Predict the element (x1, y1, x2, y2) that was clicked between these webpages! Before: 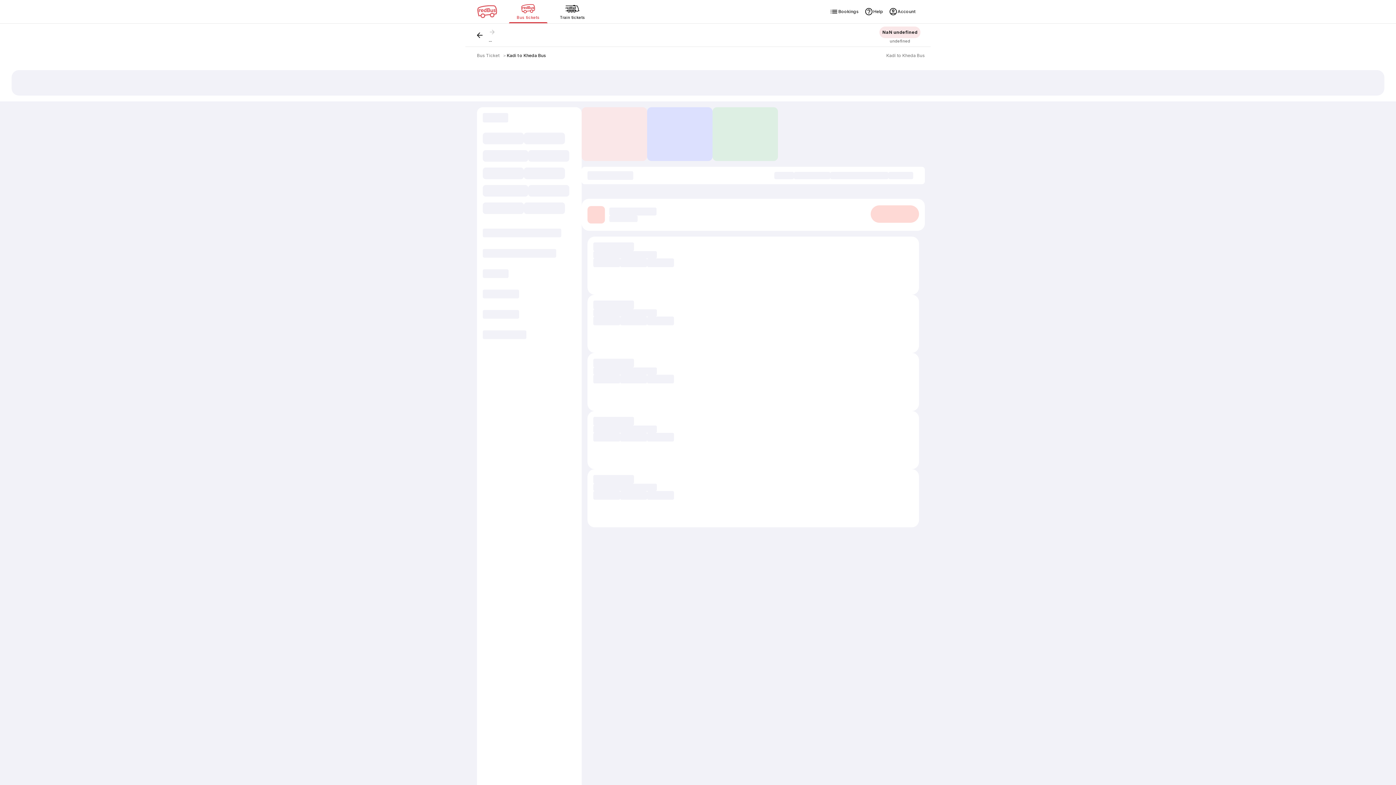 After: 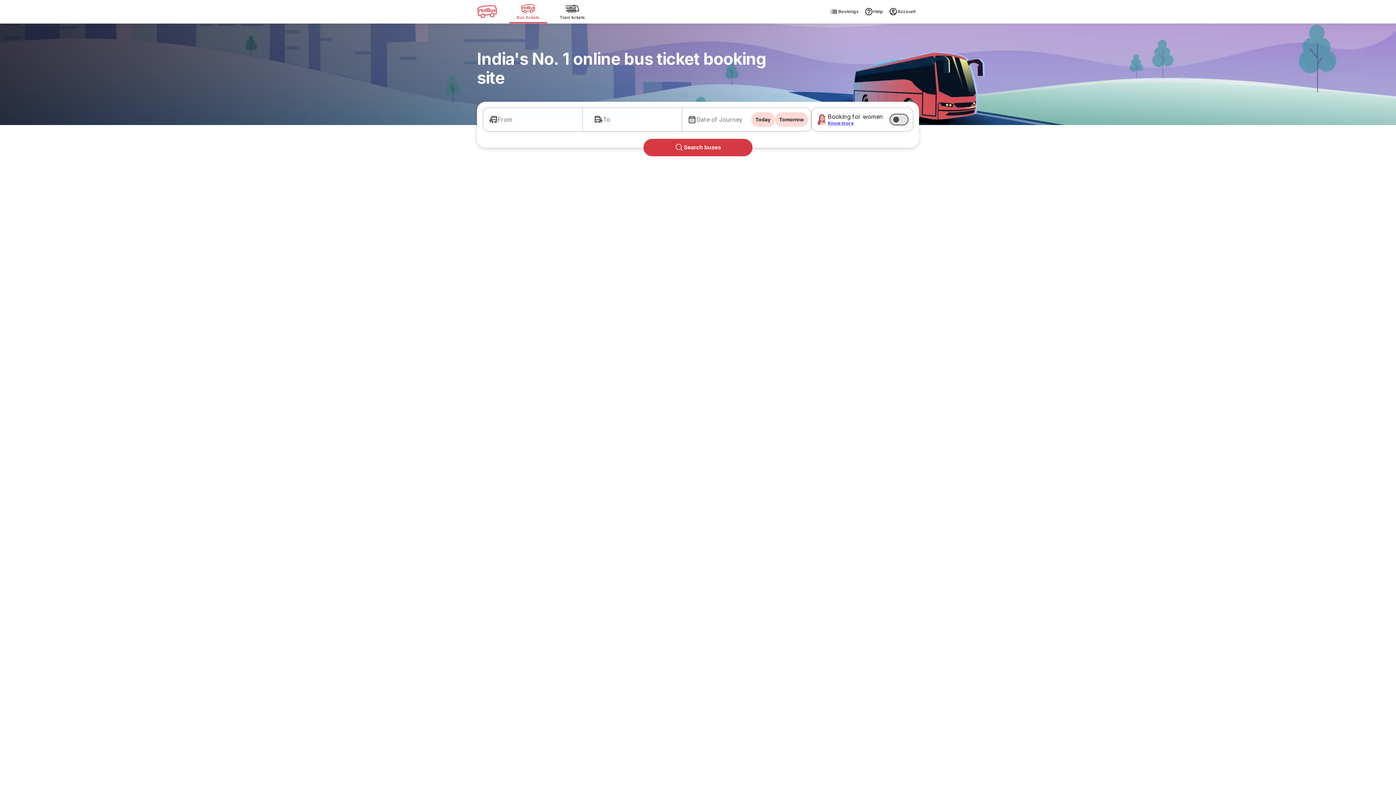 Action: bbox: (477, 52, 499, 58) label: Bus Ticket